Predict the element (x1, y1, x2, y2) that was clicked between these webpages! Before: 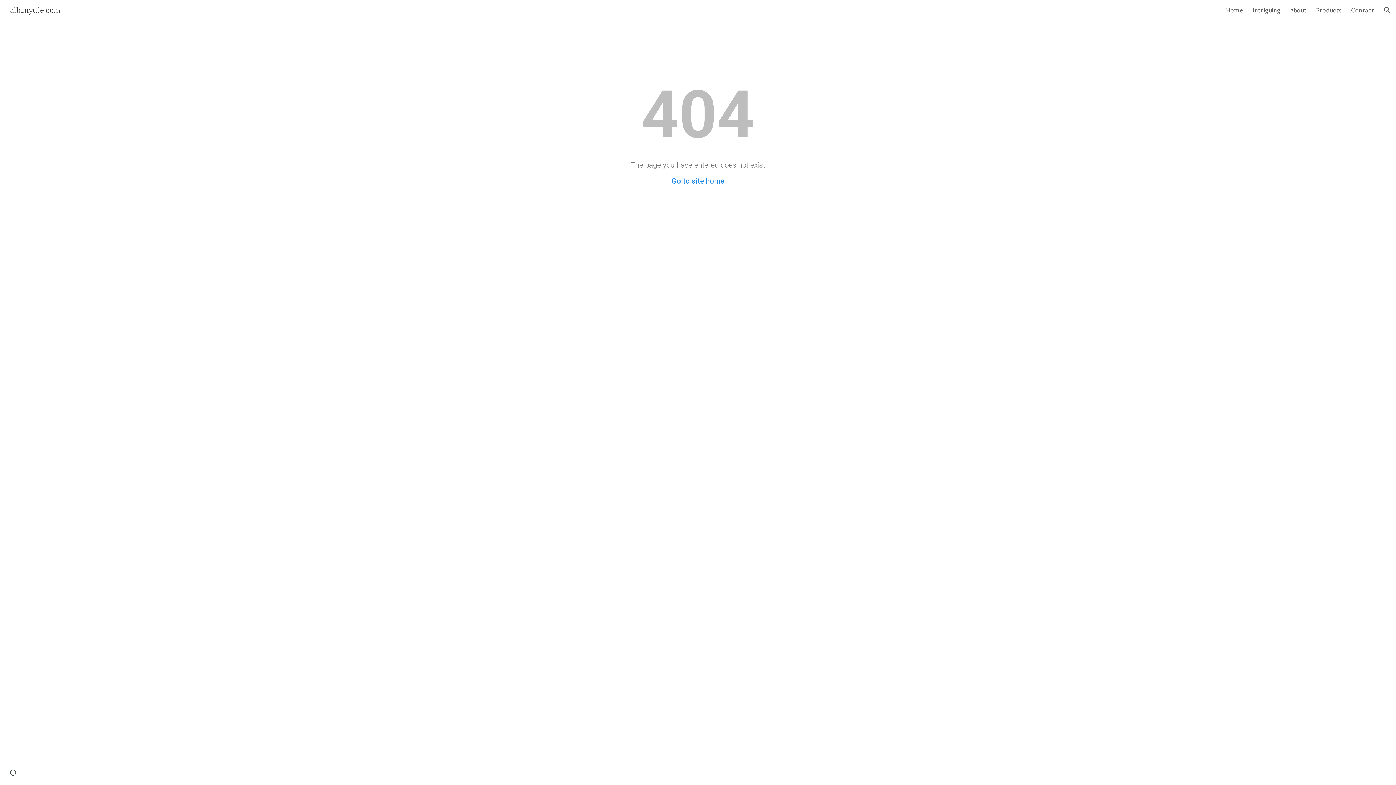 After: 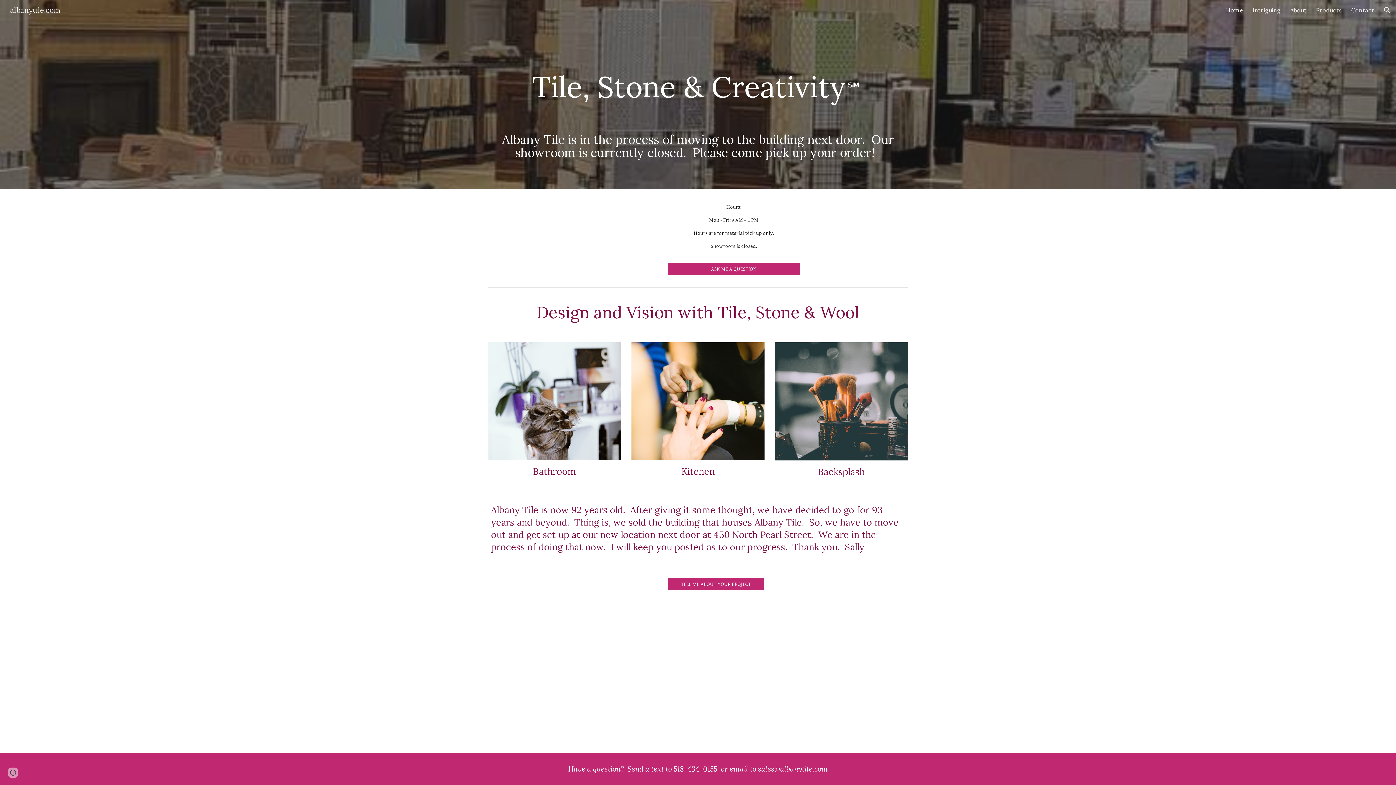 Action: label: albanytile.com bbox: (5, 4, 64, 13)